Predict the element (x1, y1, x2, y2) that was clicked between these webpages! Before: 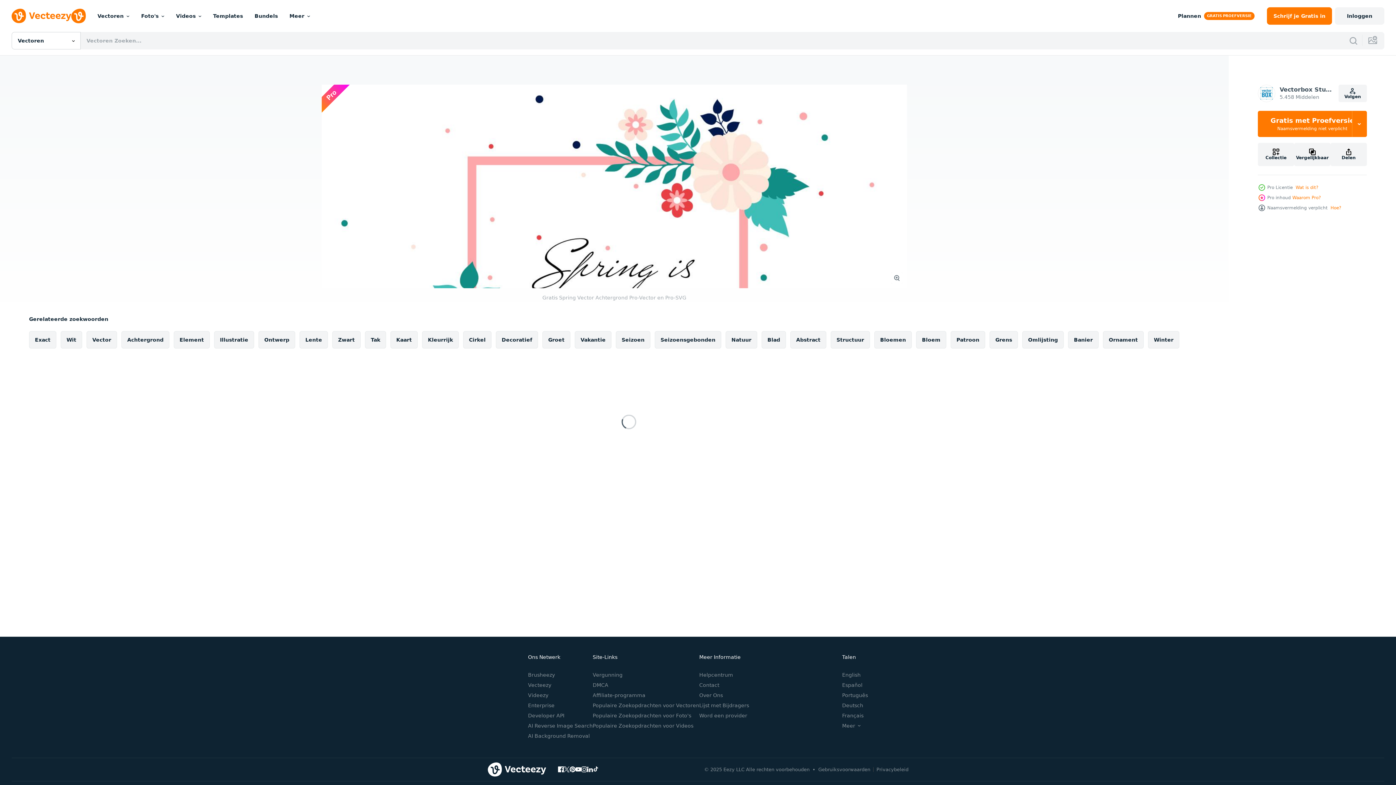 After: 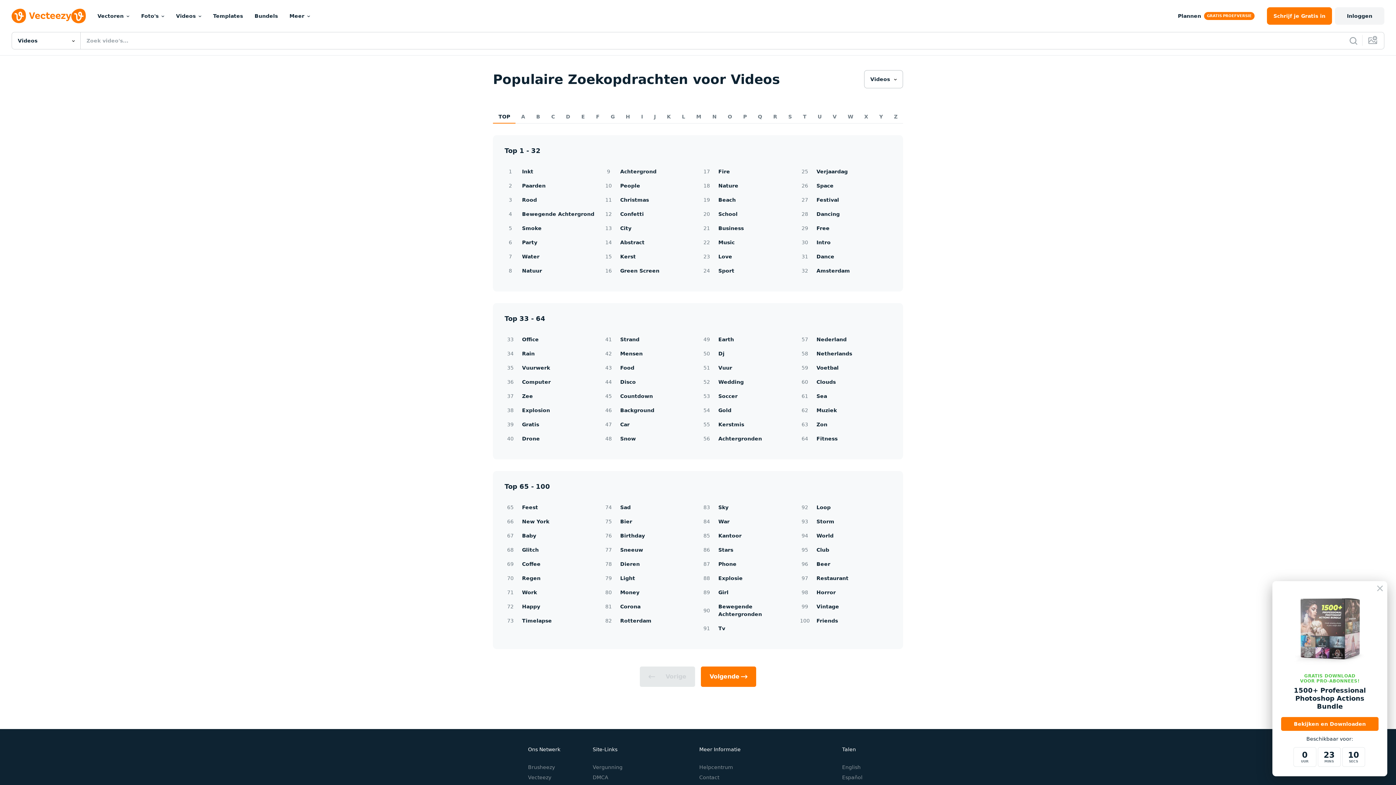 Action: label: Populaire Zoekopdrachten voor Videos bbox: (592, 723, 693, 728)